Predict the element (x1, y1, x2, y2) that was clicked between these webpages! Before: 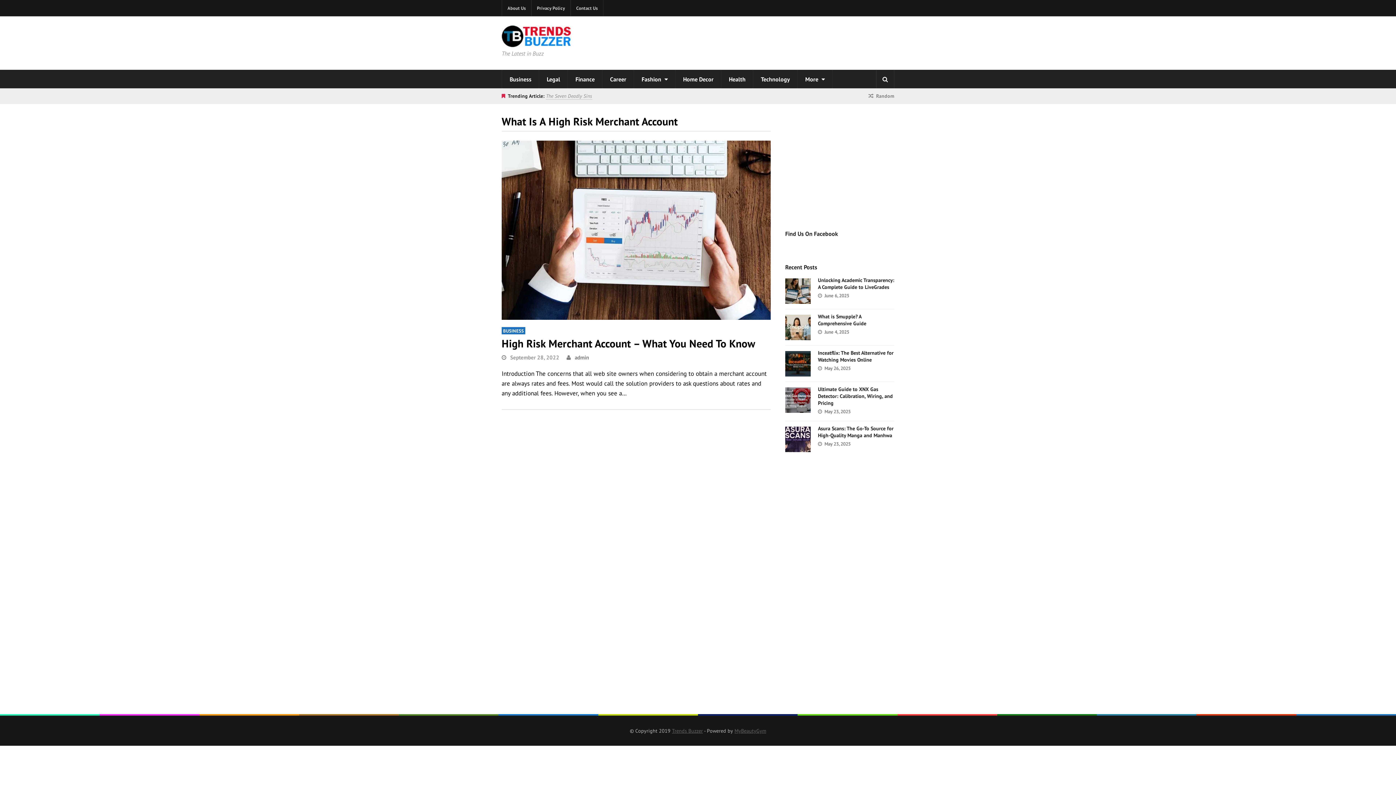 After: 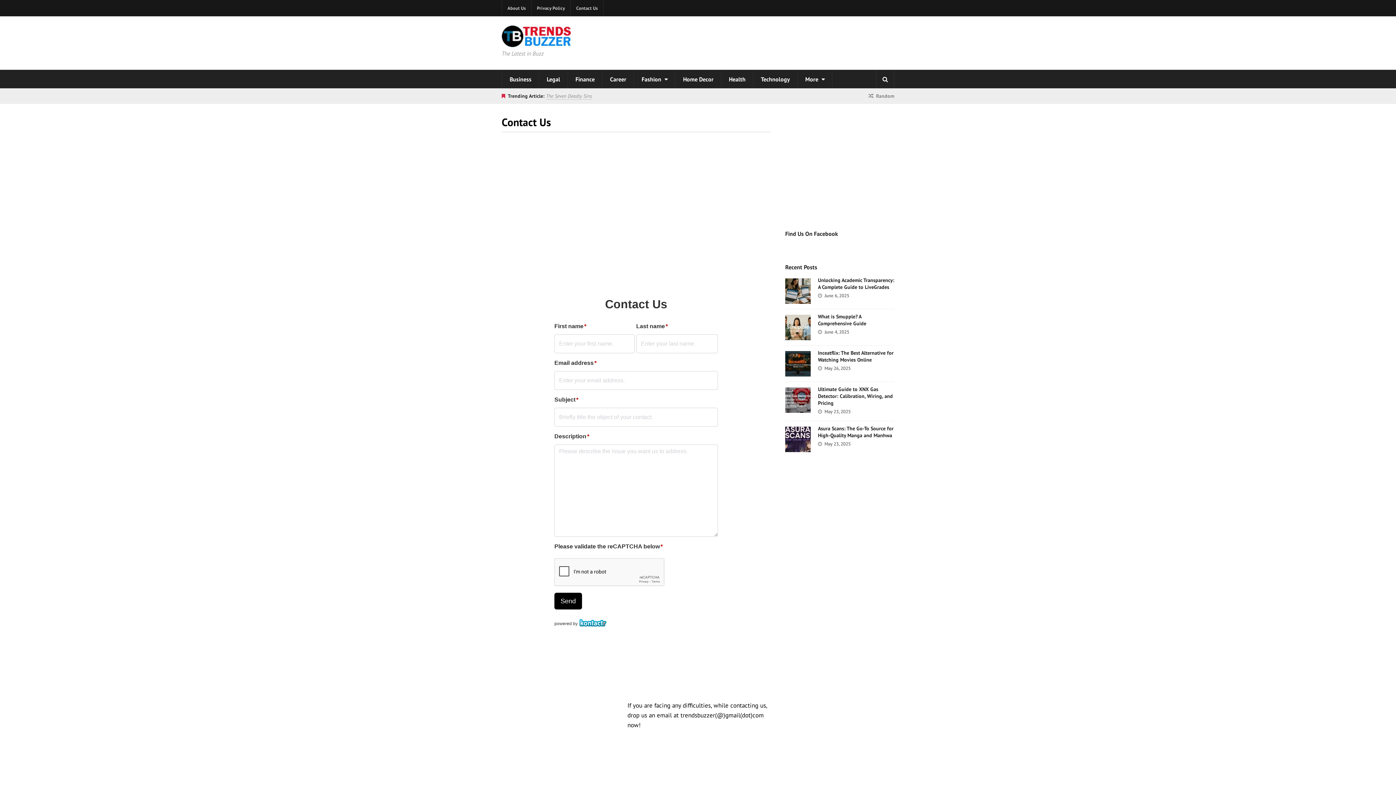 Action: label: Contact Us bbox: (570, 0, 603, 16)